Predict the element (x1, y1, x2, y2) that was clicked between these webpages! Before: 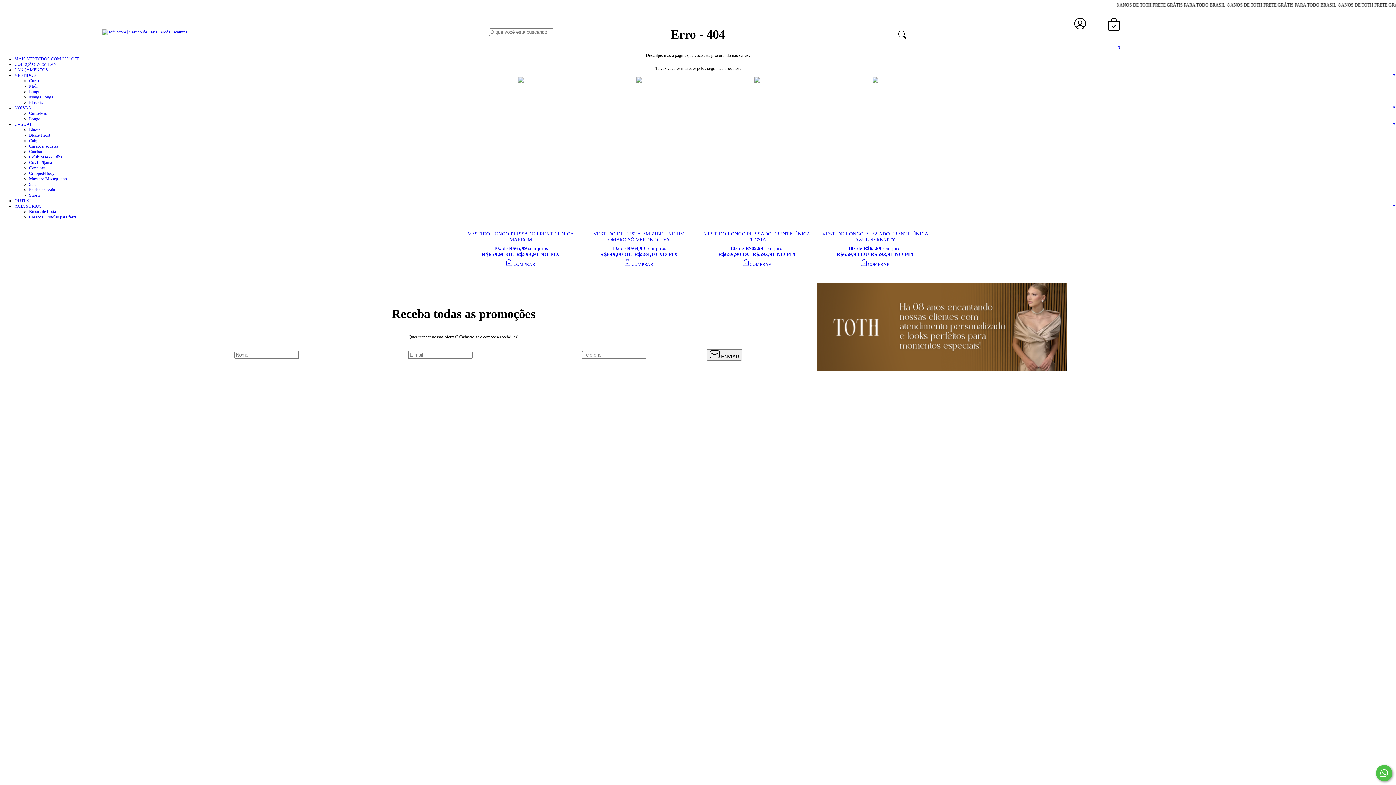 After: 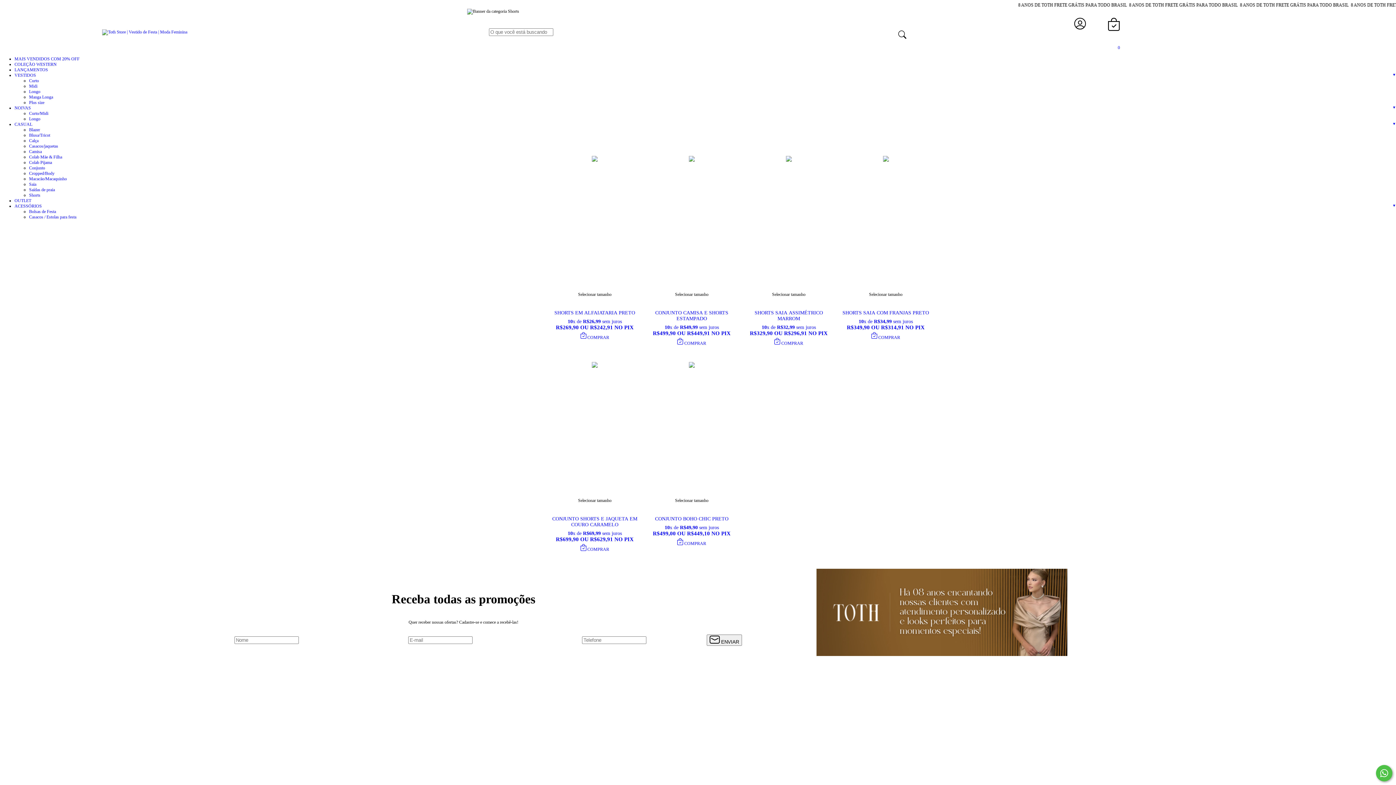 Action: bbox: (29, 192, 40, 197) label: Shorts